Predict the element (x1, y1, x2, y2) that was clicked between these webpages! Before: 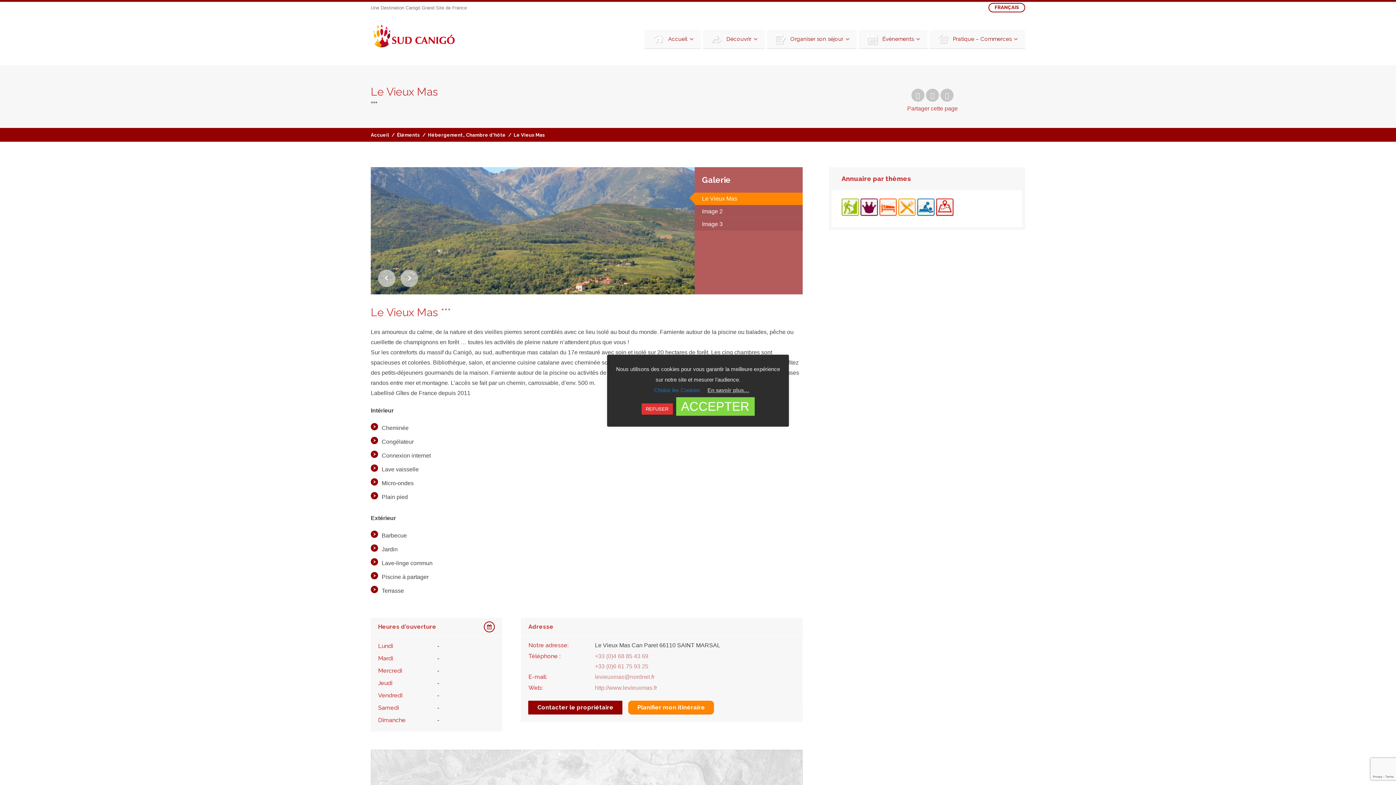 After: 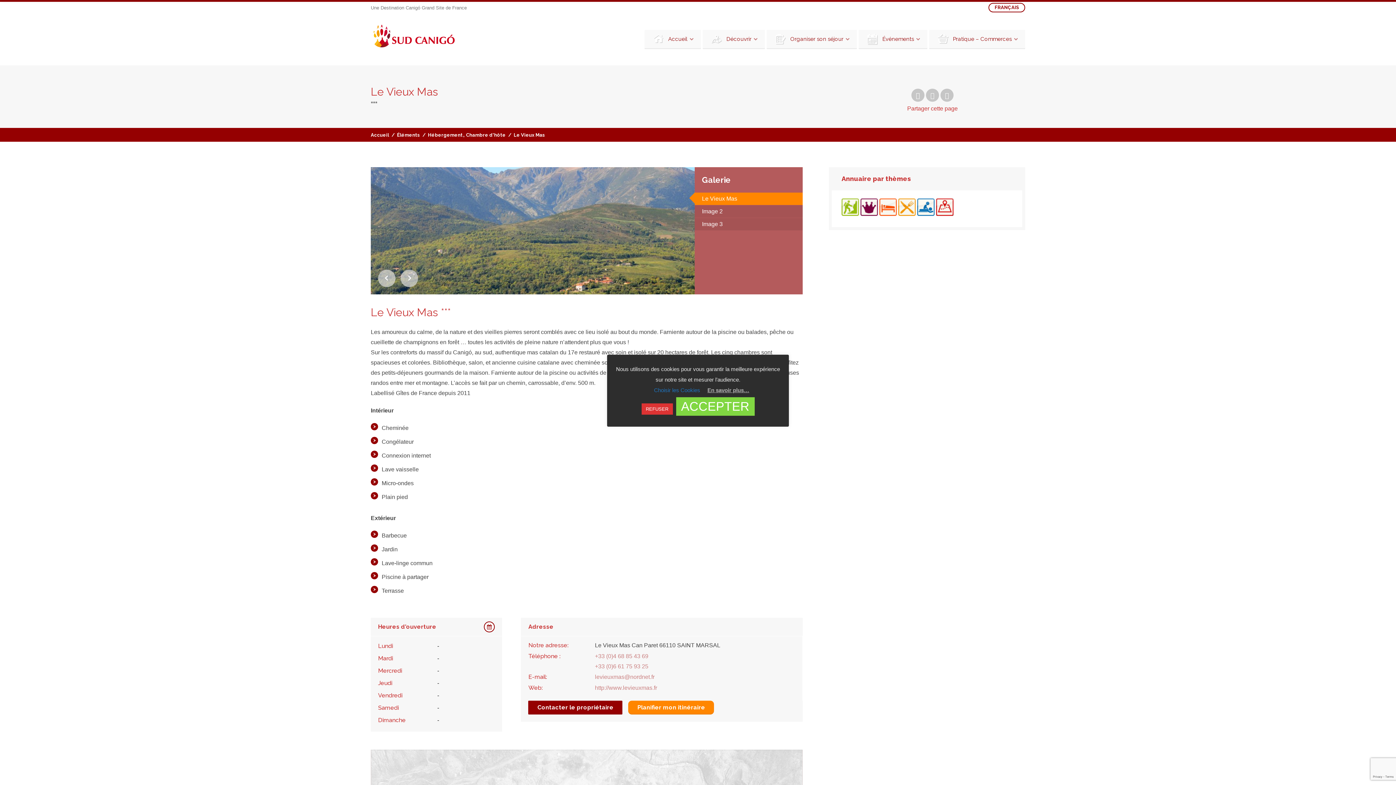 Action: label: FRANÇAIS bbox: (988, 2, 1025, 12)